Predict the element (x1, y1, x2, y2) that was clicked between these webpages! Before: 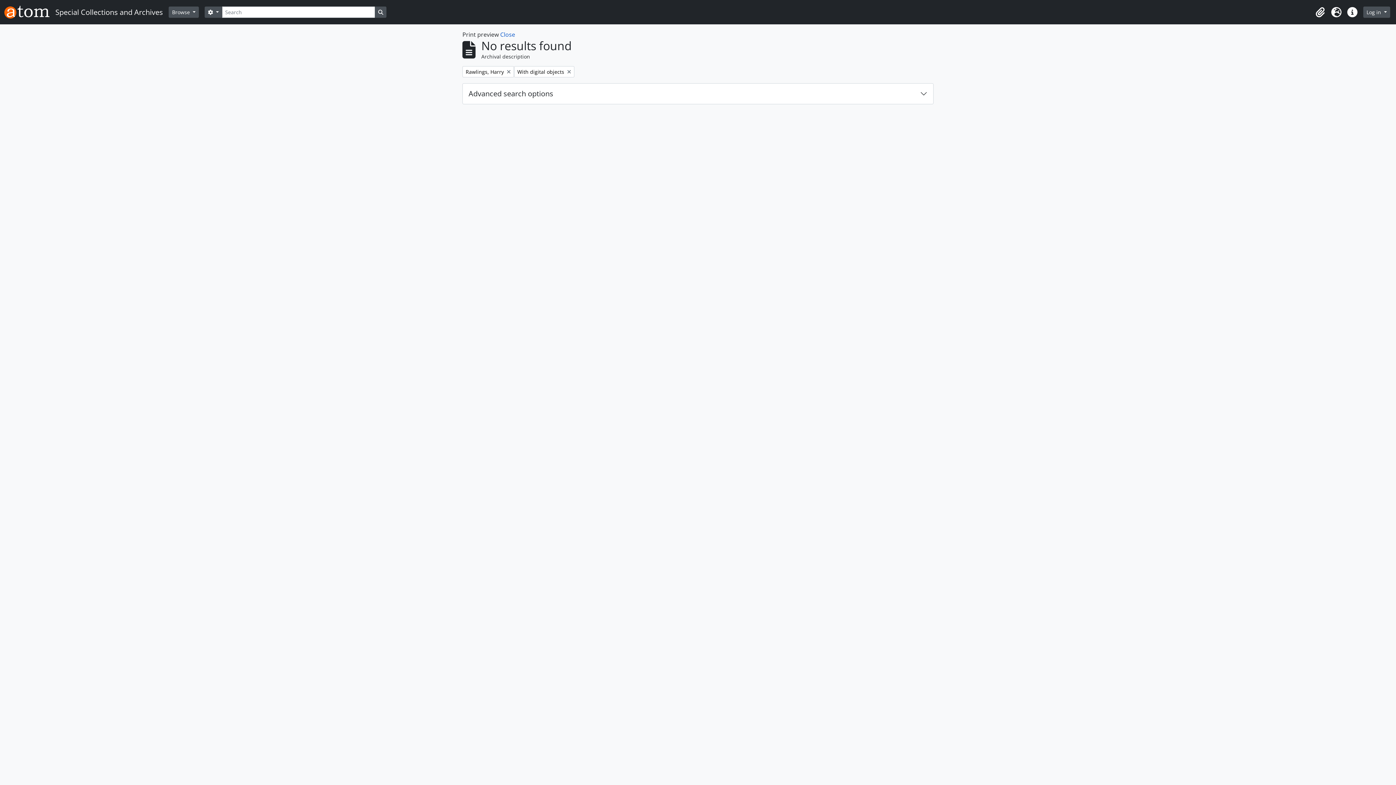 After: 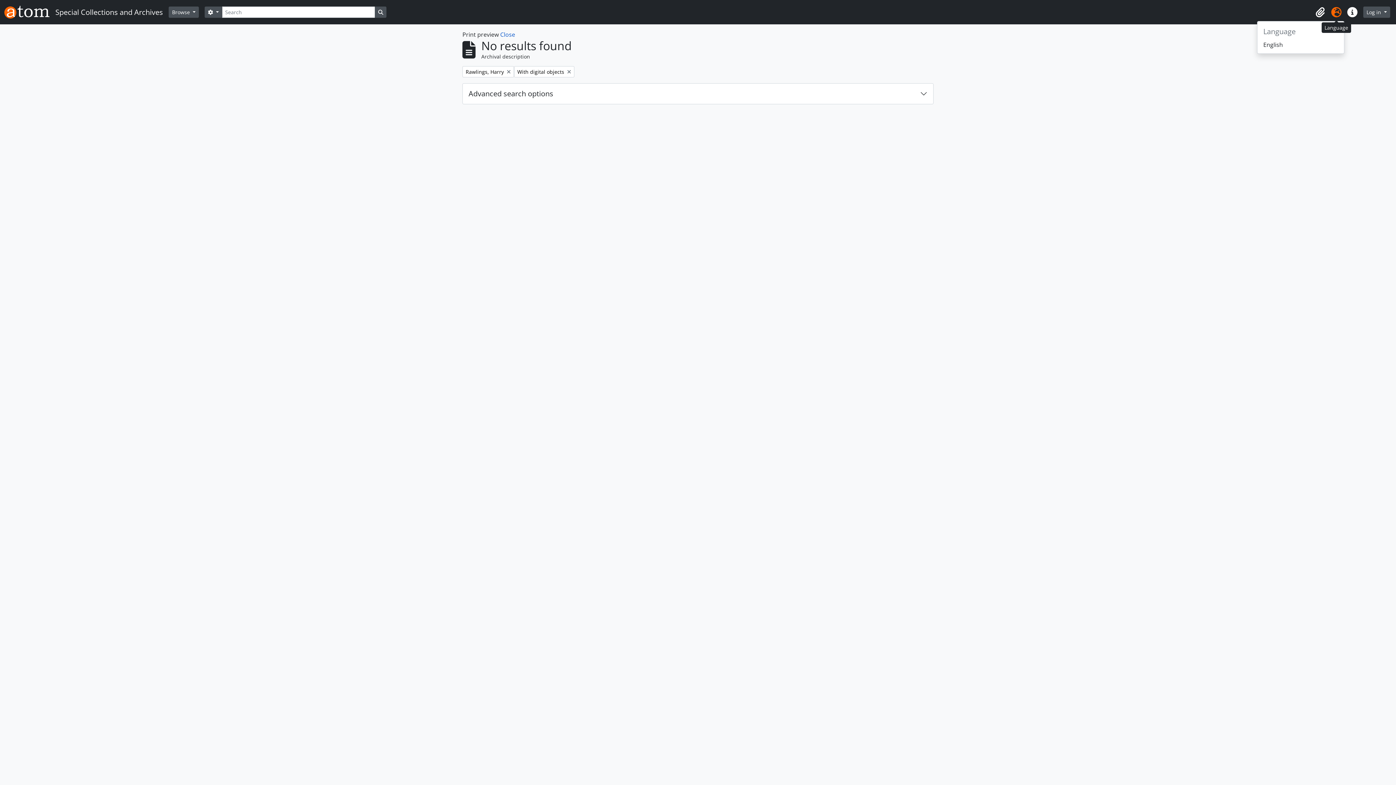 Action: bbox: (1328, 4, 1344, 20) label: Language